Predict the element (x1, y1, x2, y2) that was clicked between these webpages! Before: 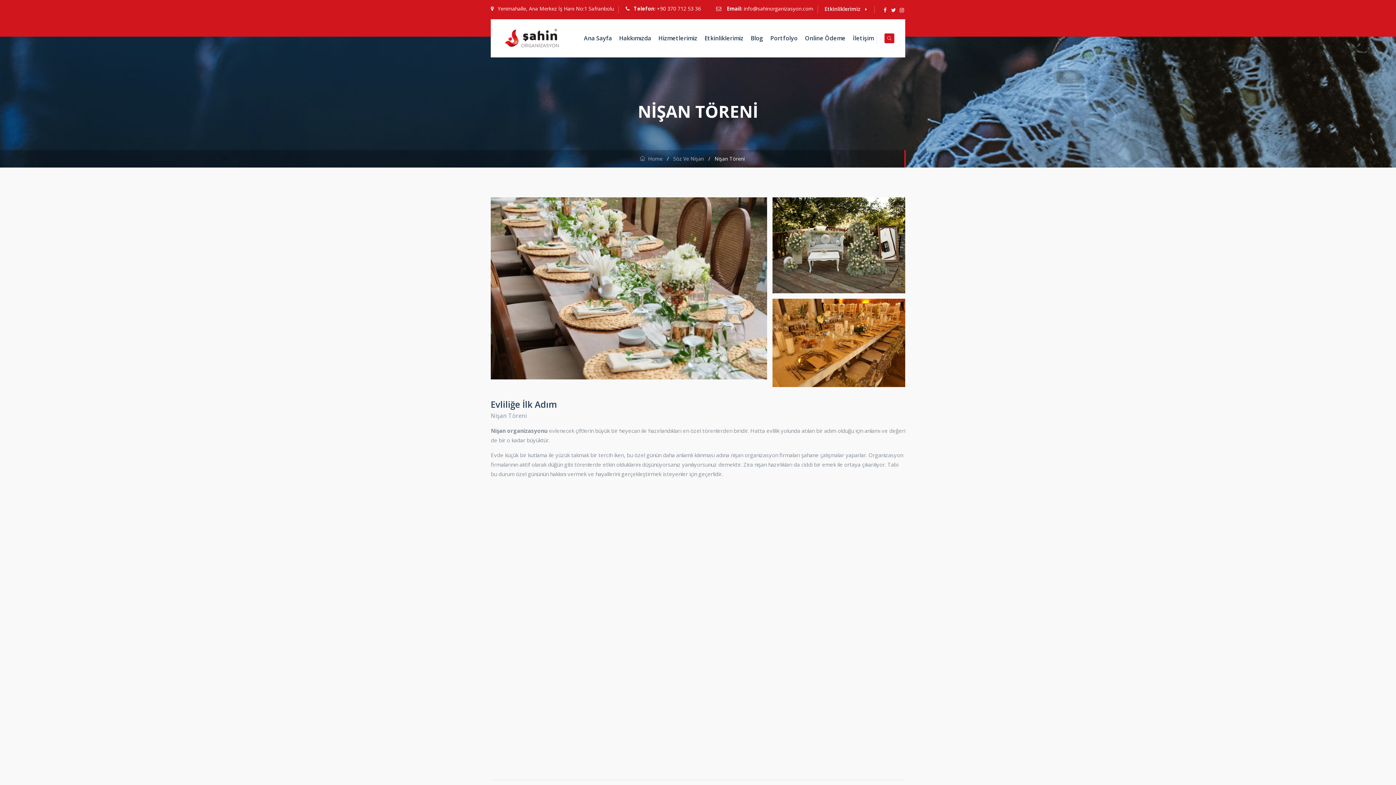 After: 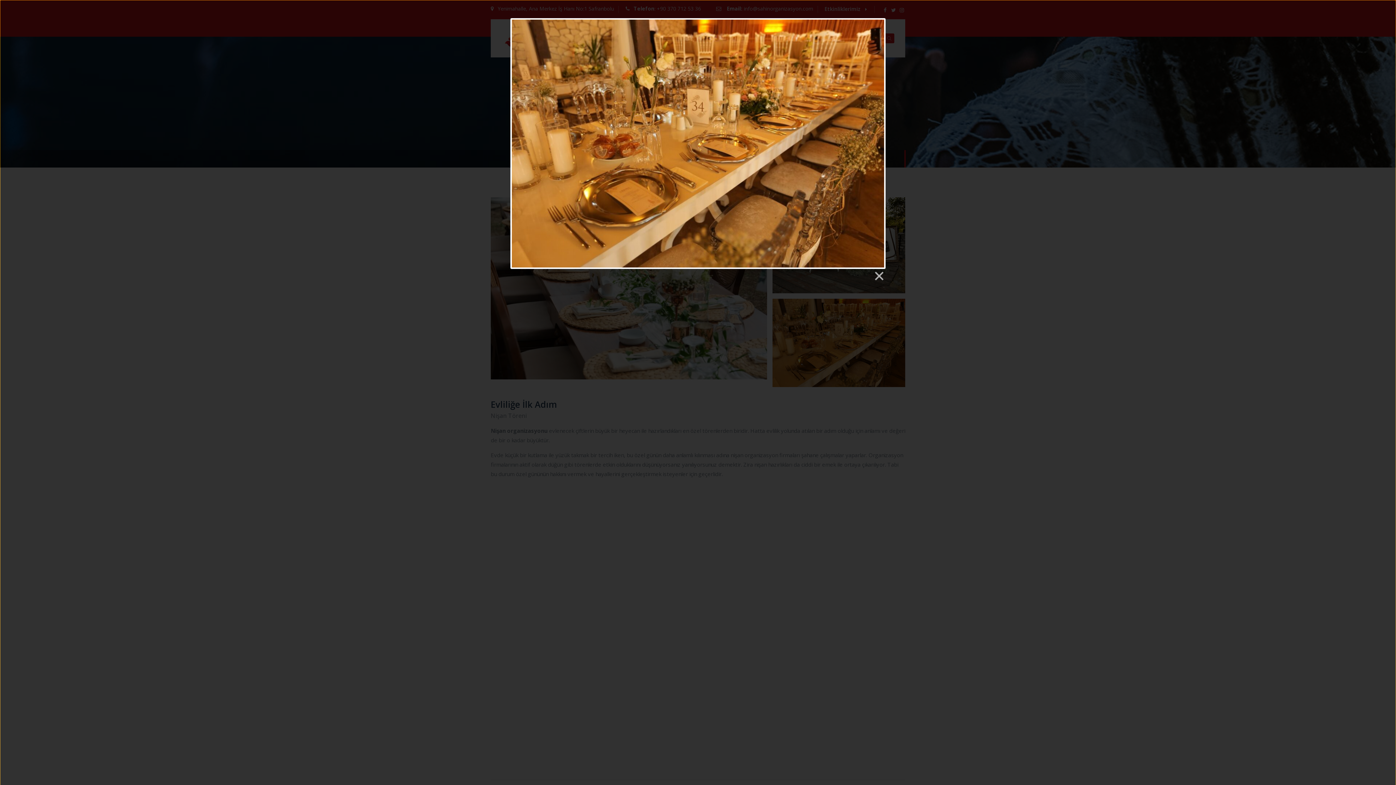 Action: bbox: (772, 299, 905, 307)